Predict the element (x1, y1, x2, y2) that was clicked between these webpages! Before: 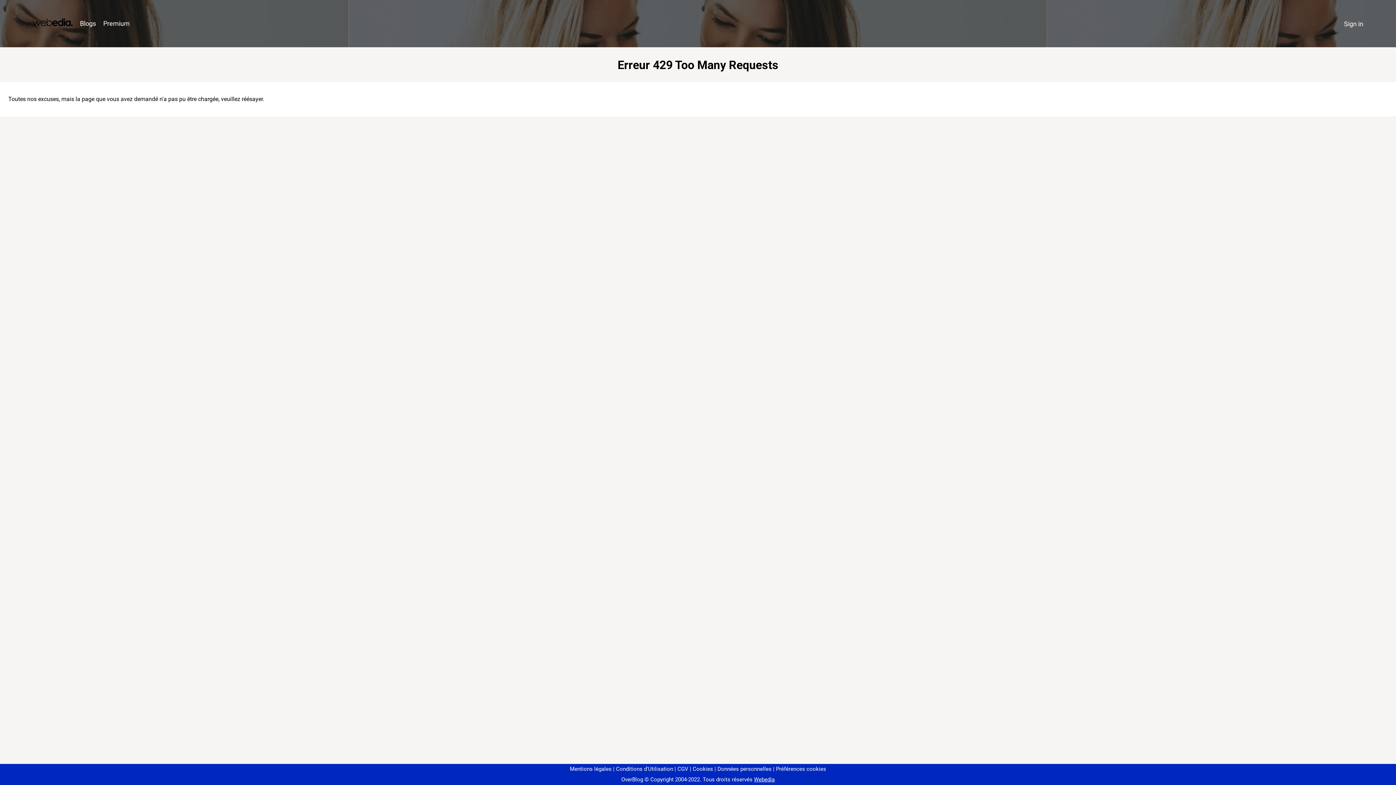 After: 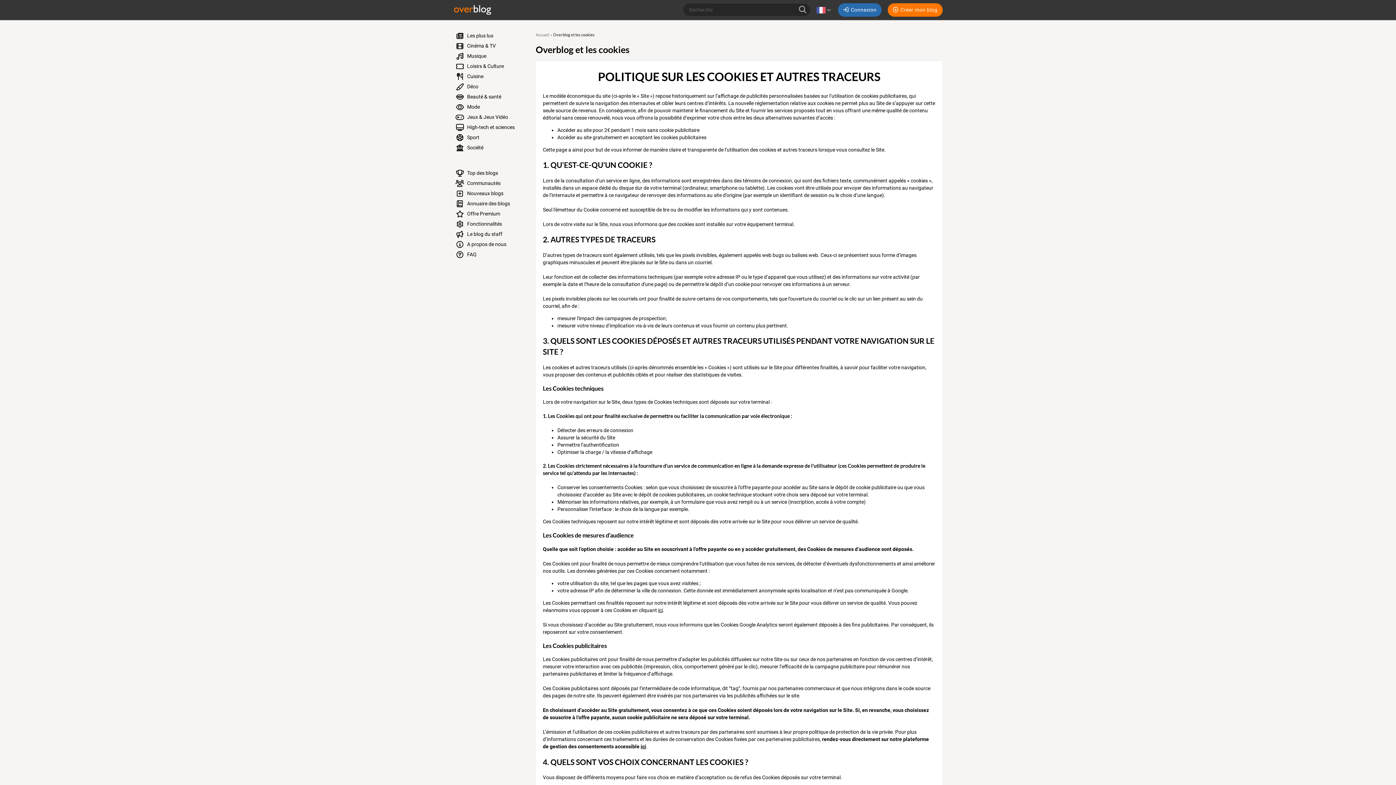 Action: bbox: (690, 766, 713, 772) label: Cookies